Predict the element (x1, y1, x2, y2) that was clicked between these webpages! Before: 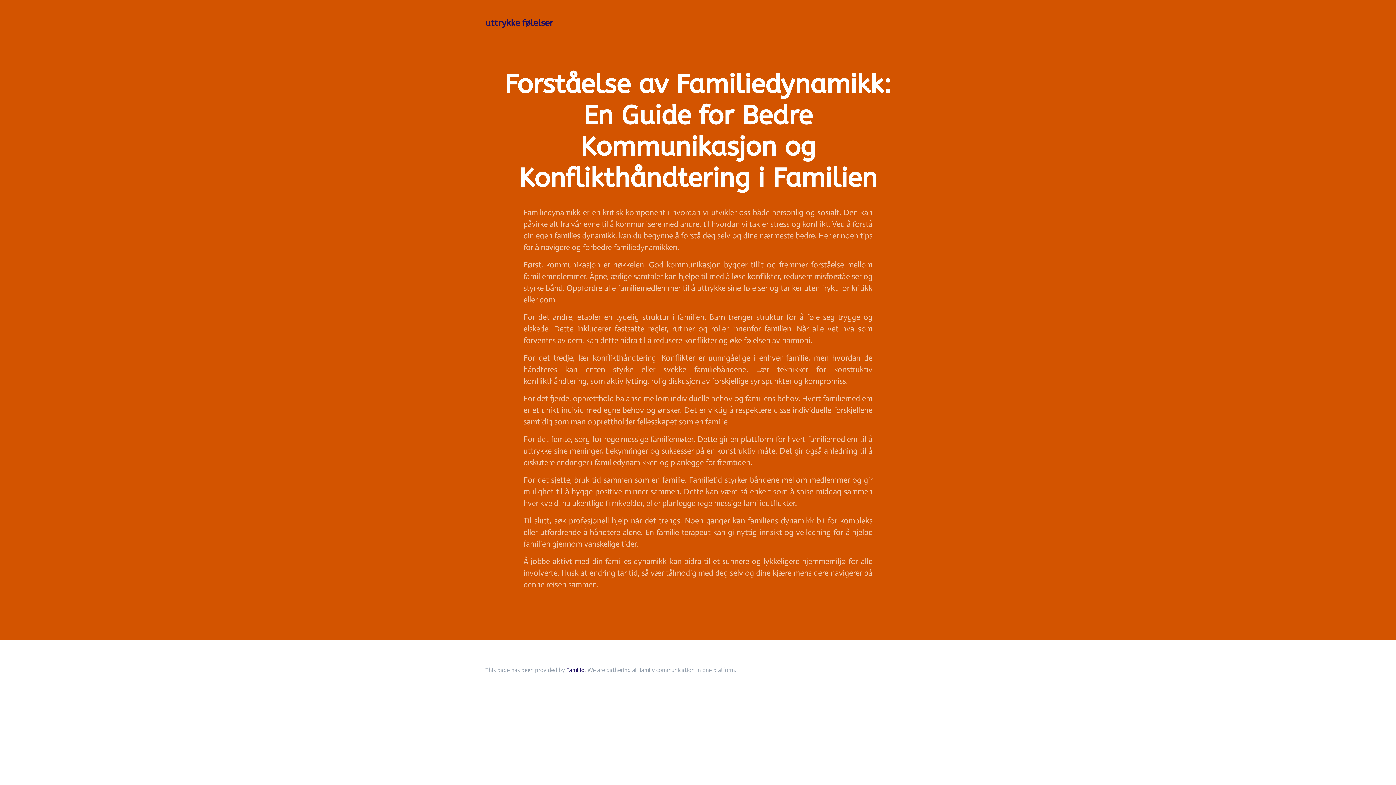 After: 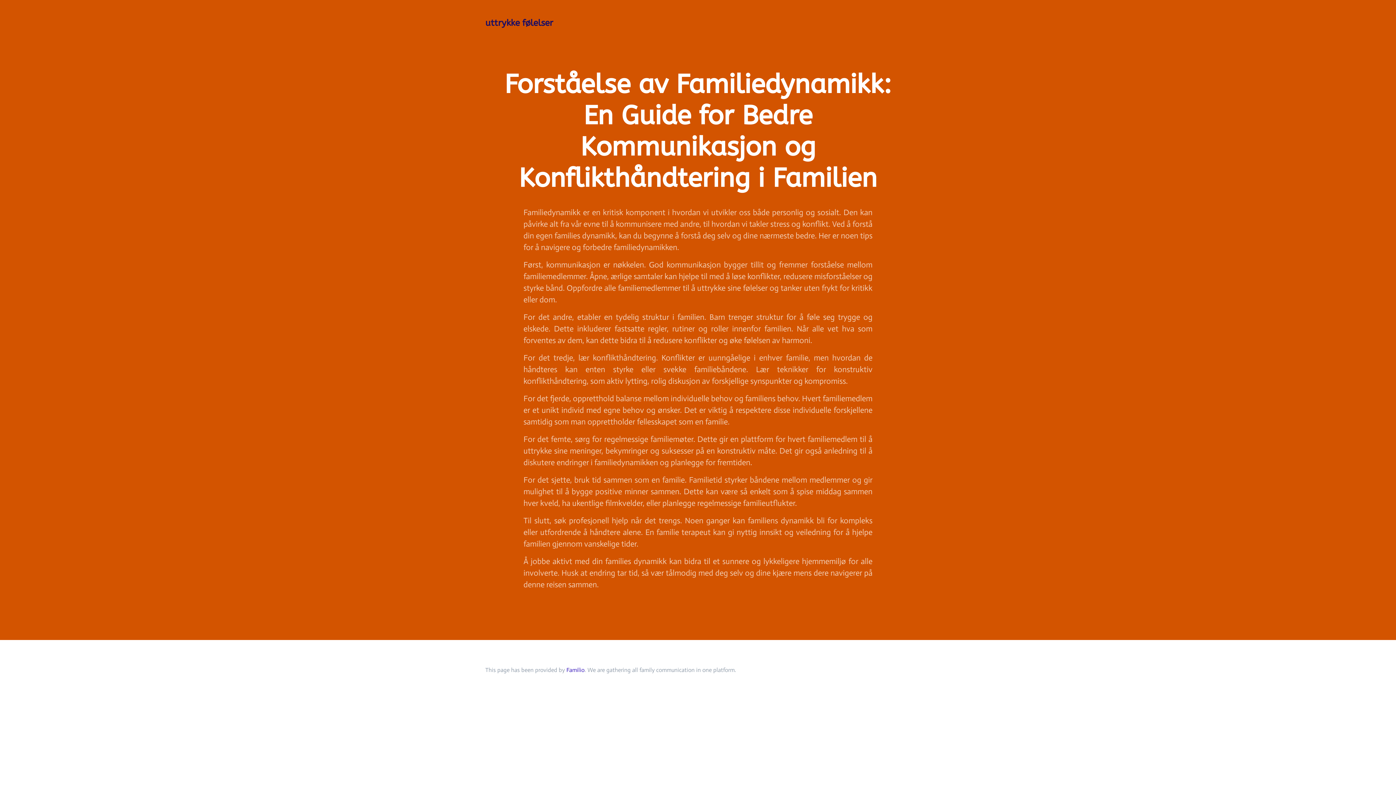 Action: label: Familio bbox: (566, 665, 584, 675)